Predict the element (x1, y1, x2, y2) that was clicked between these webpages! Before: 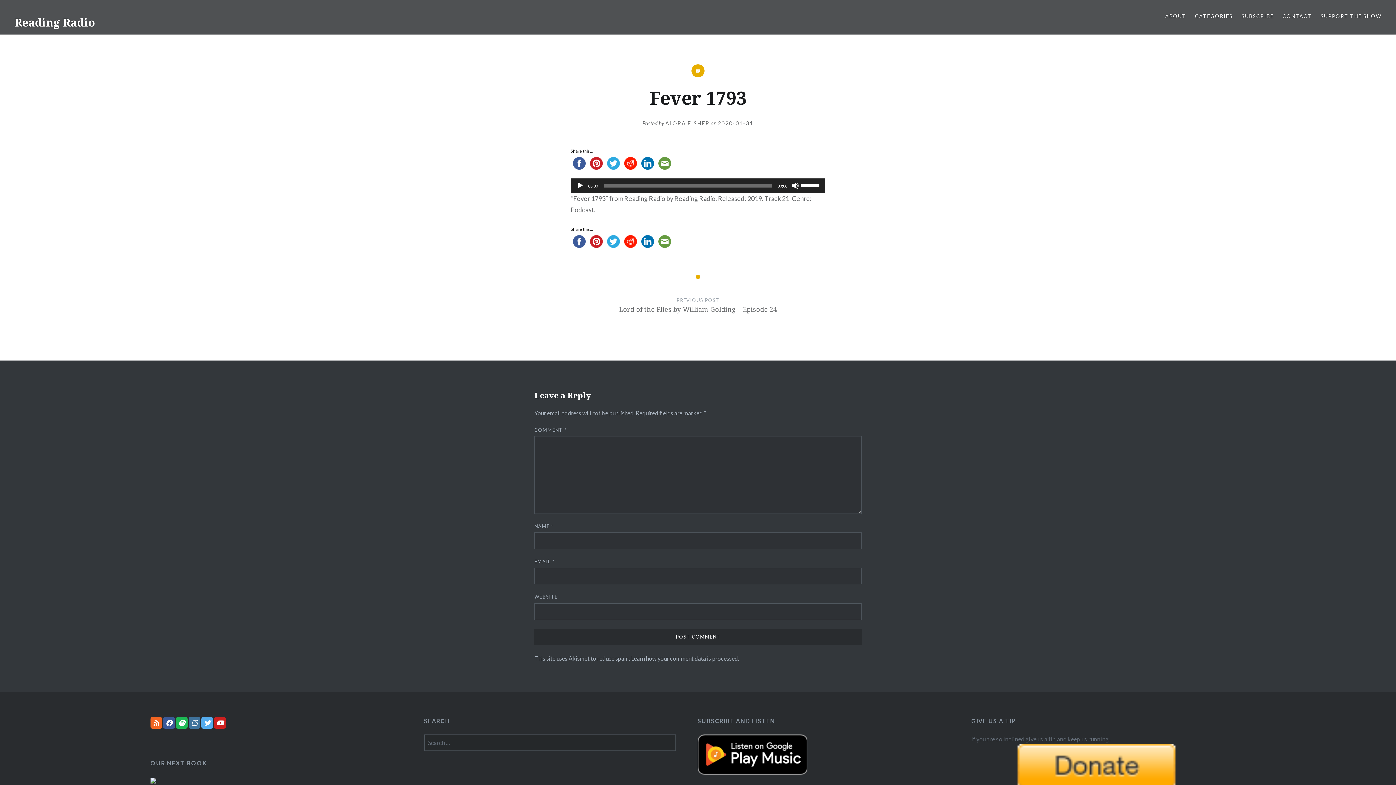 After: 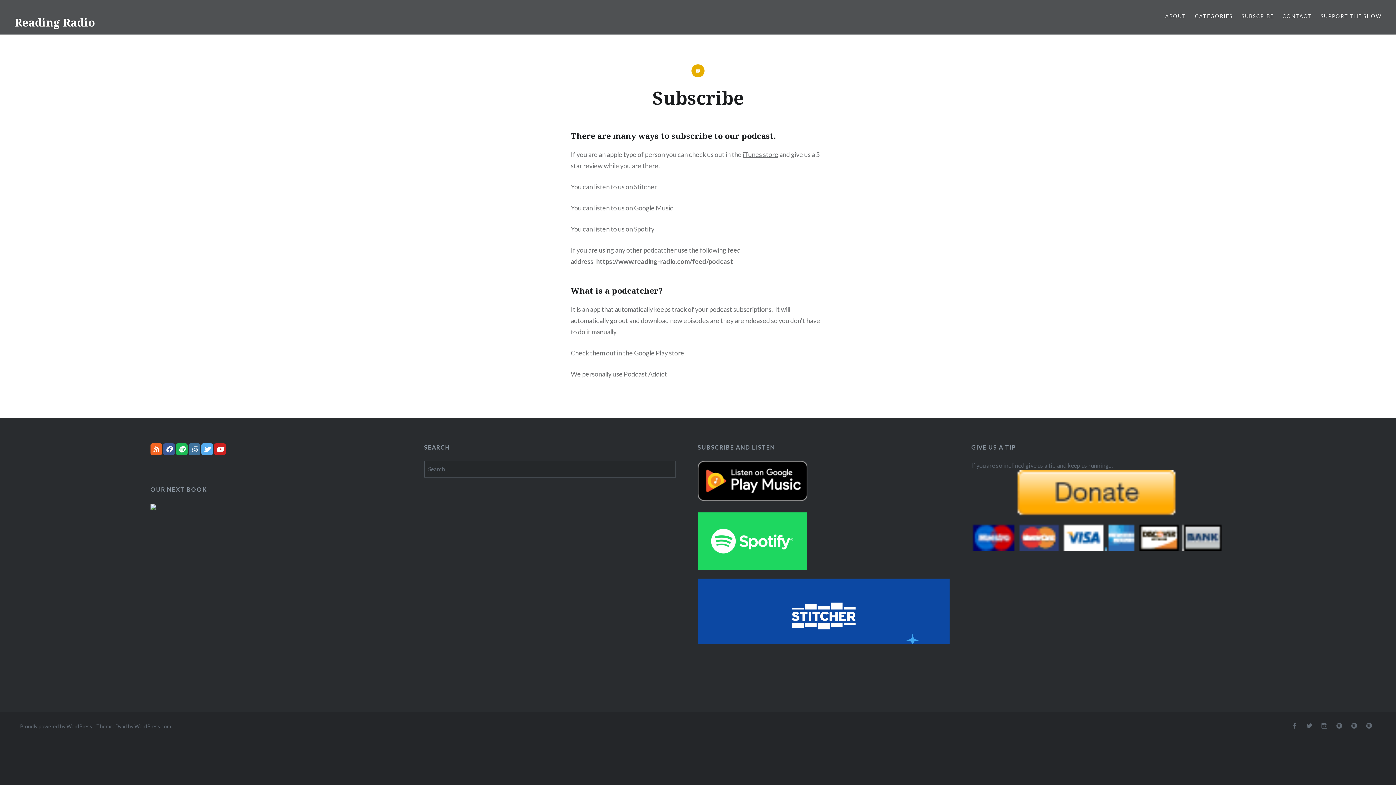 Action: bbox: (1241, 12, 1274, 20) label: SUBSCRIBE